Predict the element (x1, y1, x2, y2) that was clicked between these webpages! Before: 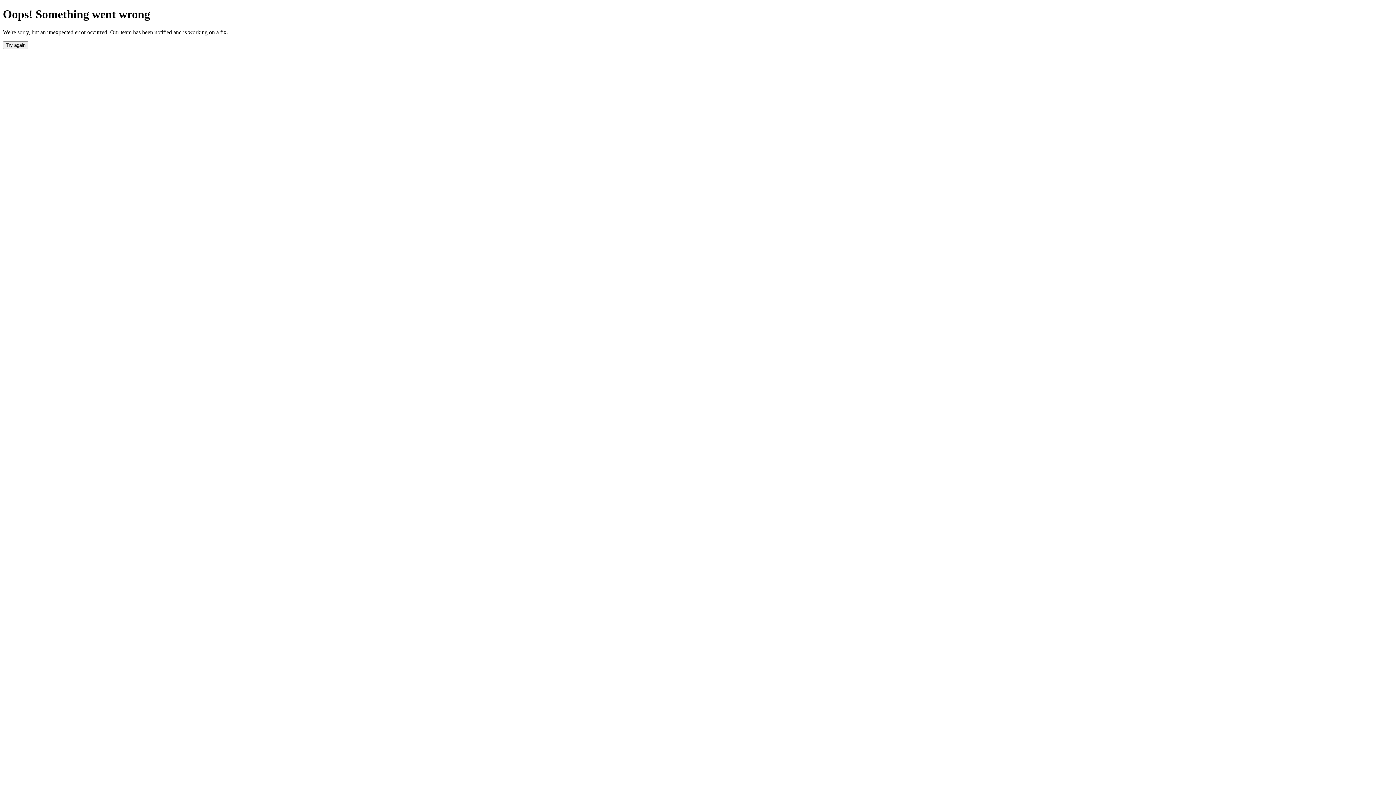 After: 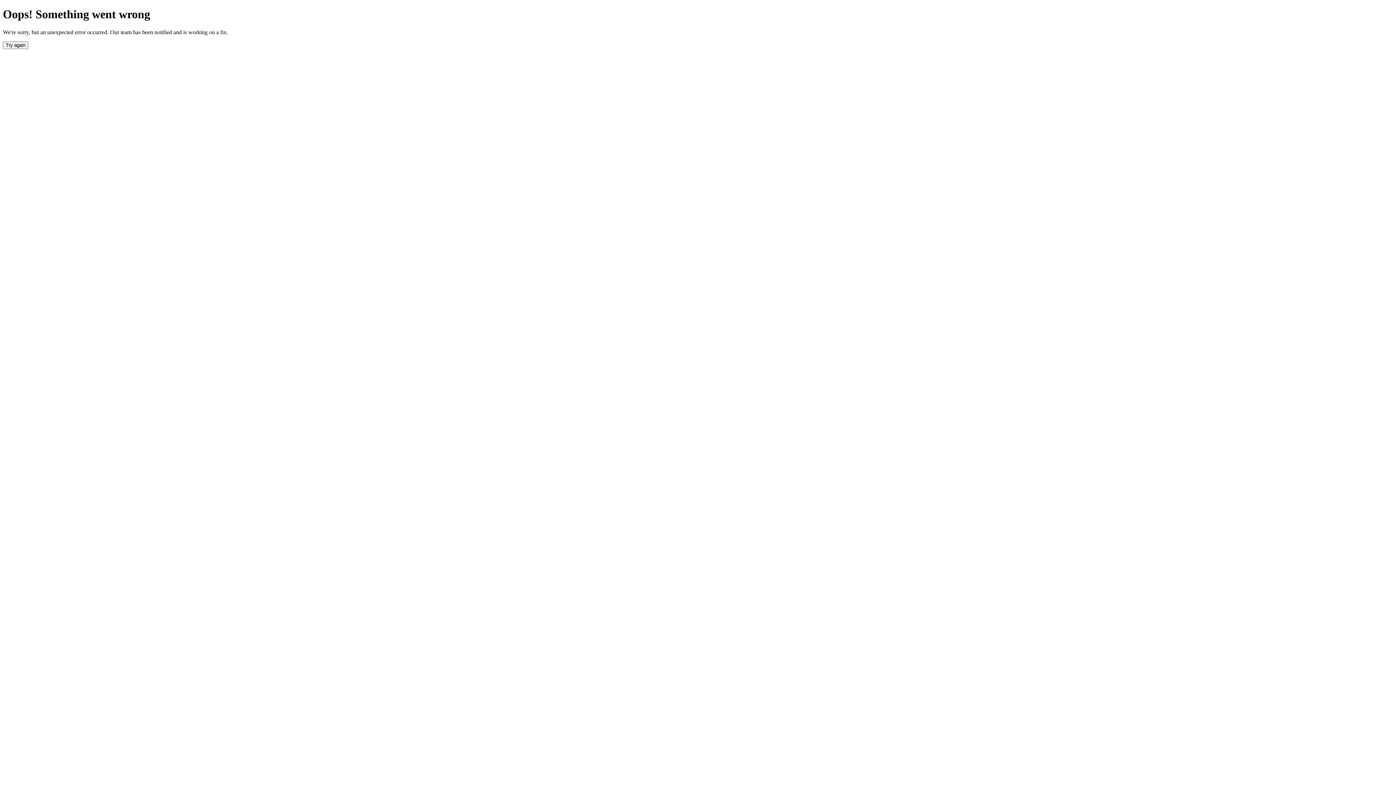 Action: bbox: (2, 41, 28, 49) label: Try again